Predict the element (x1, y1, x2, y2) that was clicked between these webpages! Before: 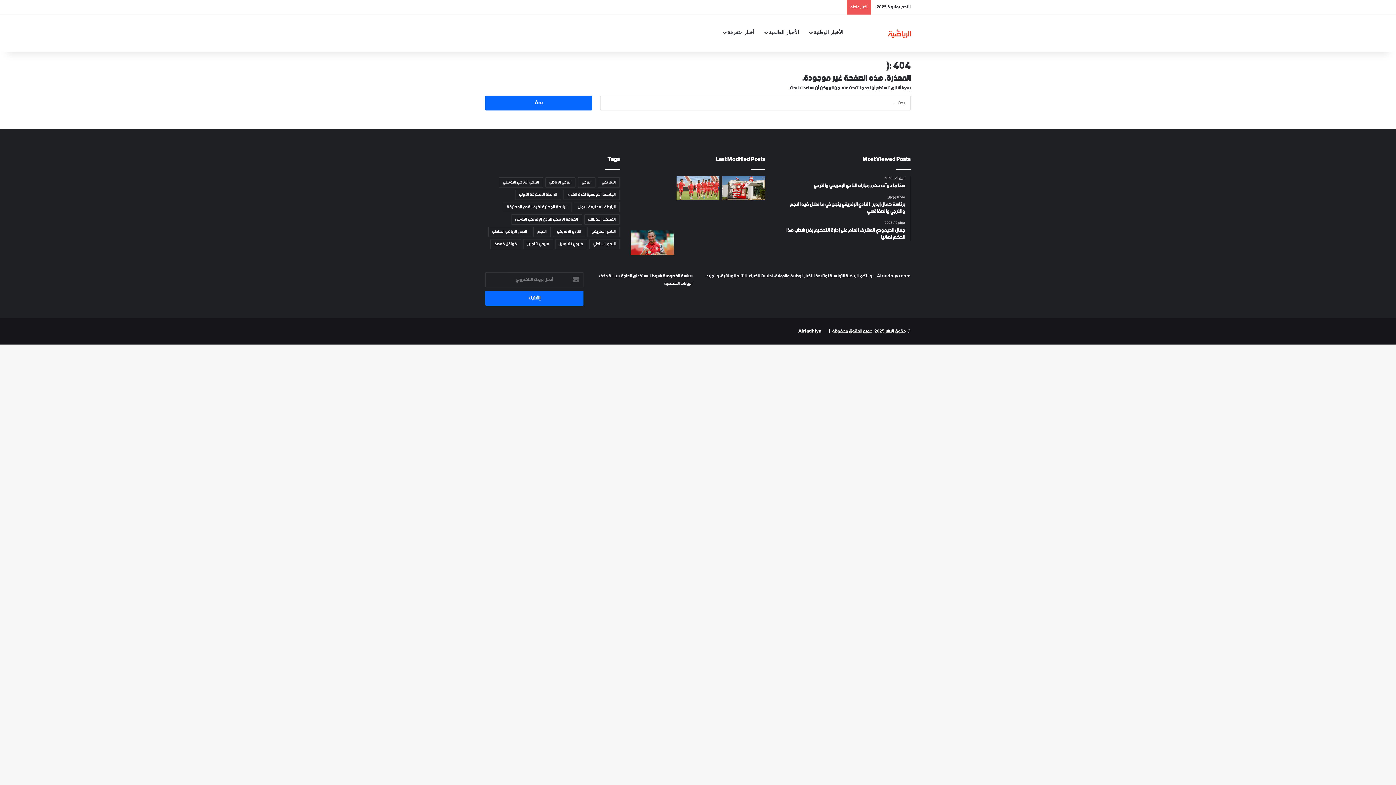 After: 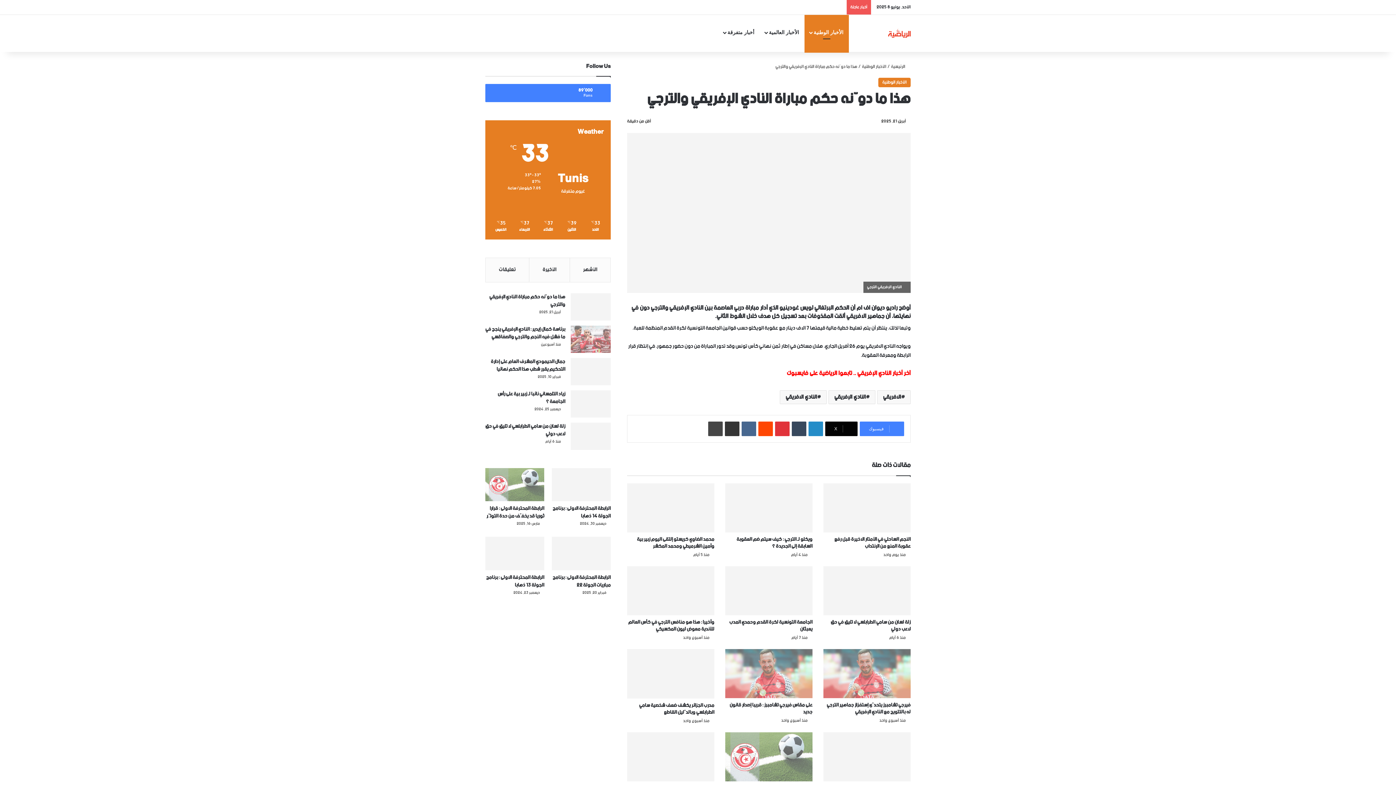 Action: bbox: (776, 176, 905, 189) label: أبريل 21, 2025
هذا ما دوّنه حكم مباراة النادي الإفريقي والترجي